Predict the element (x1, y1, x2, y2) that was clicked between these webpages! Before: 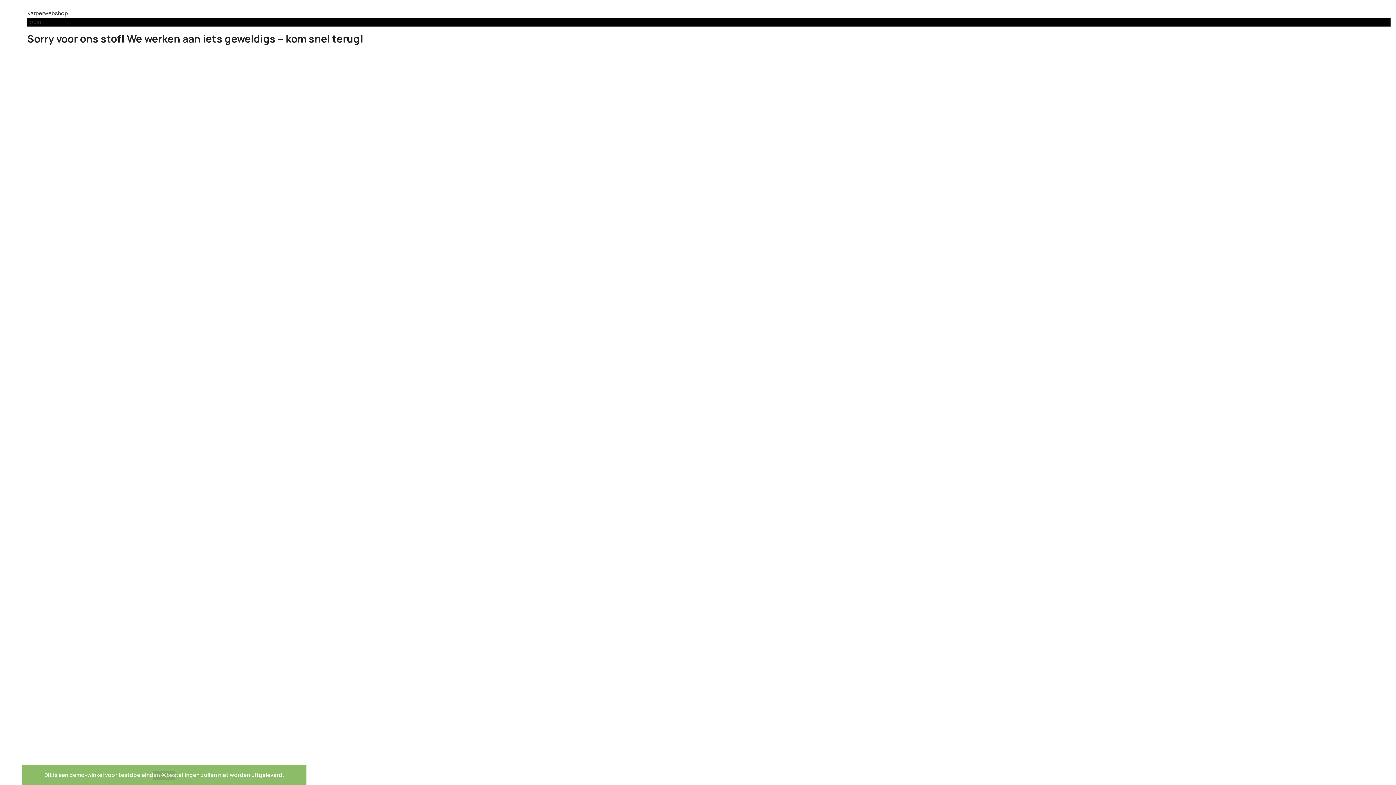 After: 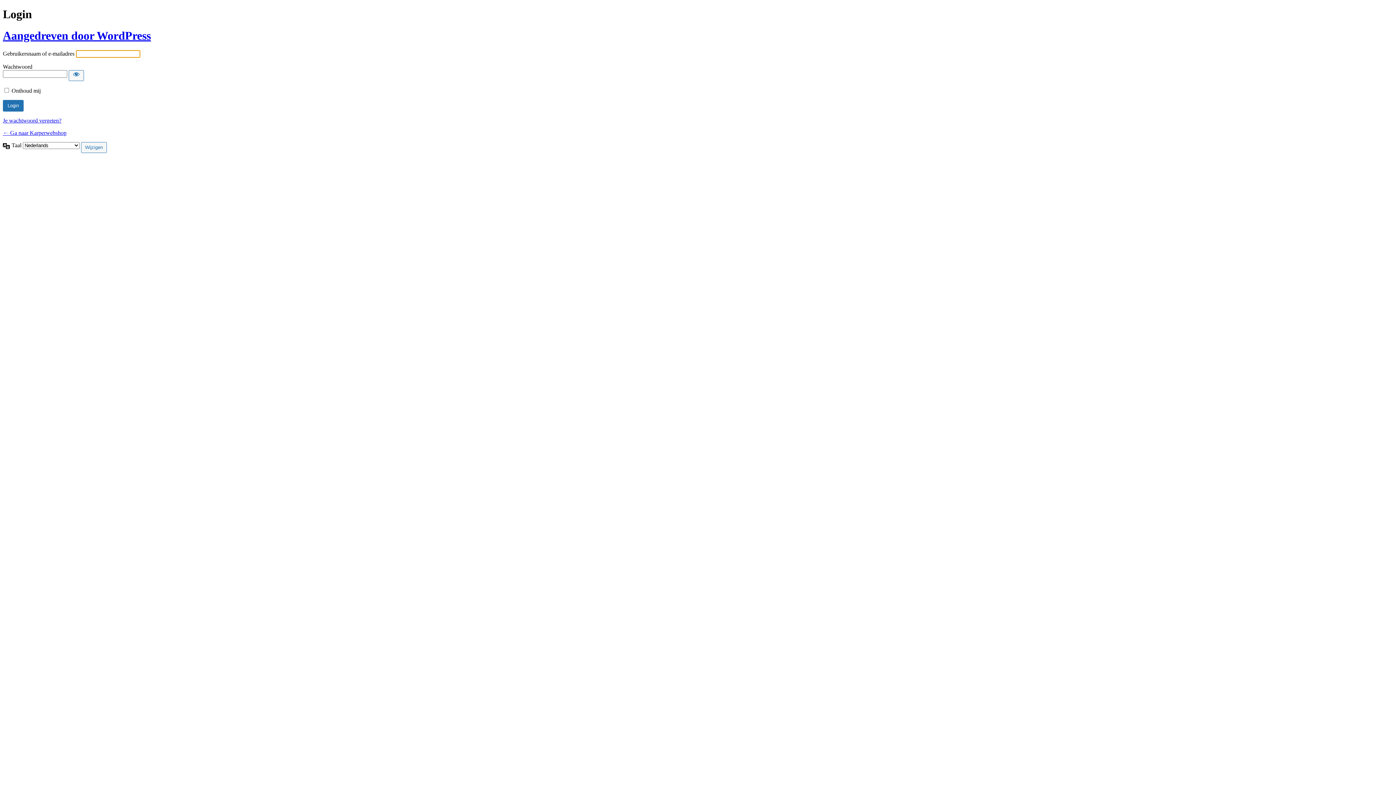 Action: bbox: (27, 18, 41, 25) label: Login